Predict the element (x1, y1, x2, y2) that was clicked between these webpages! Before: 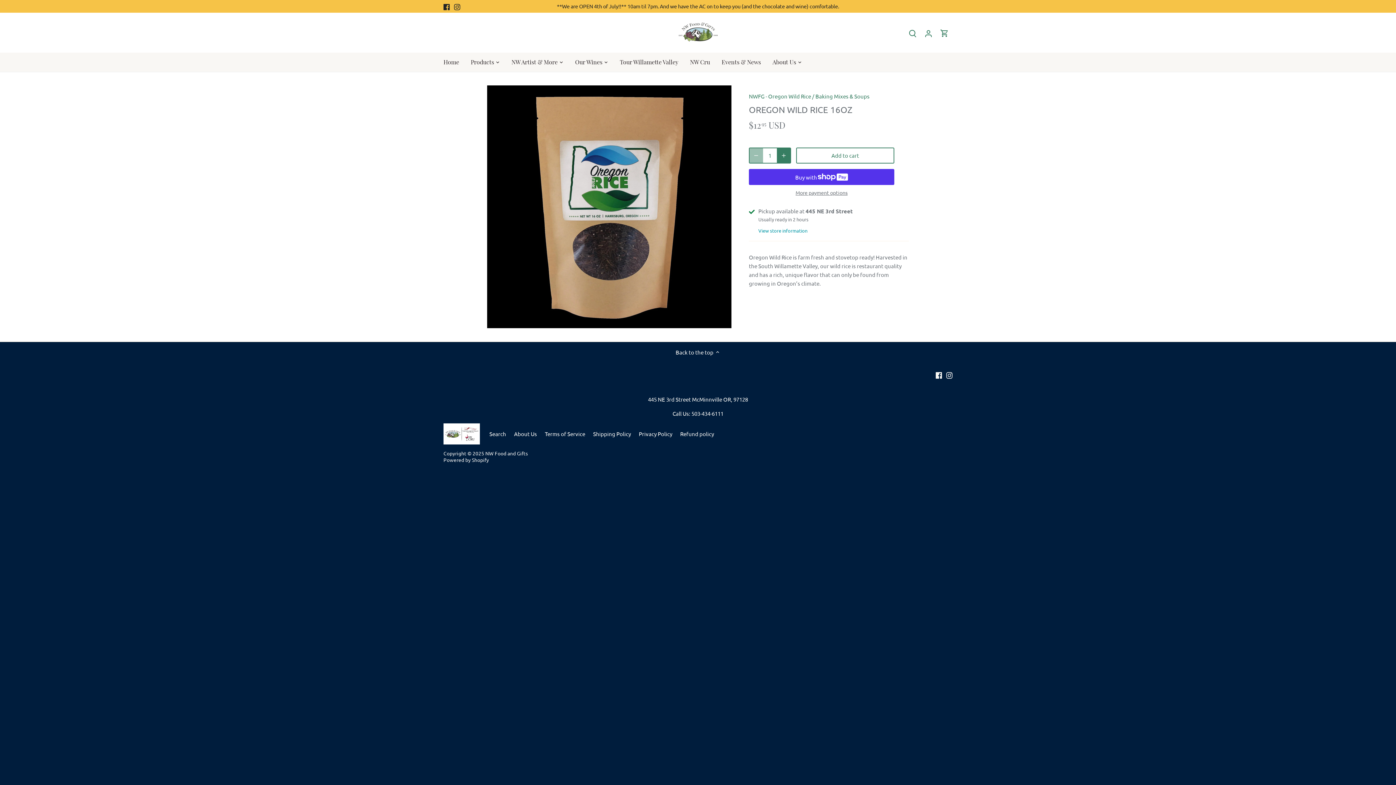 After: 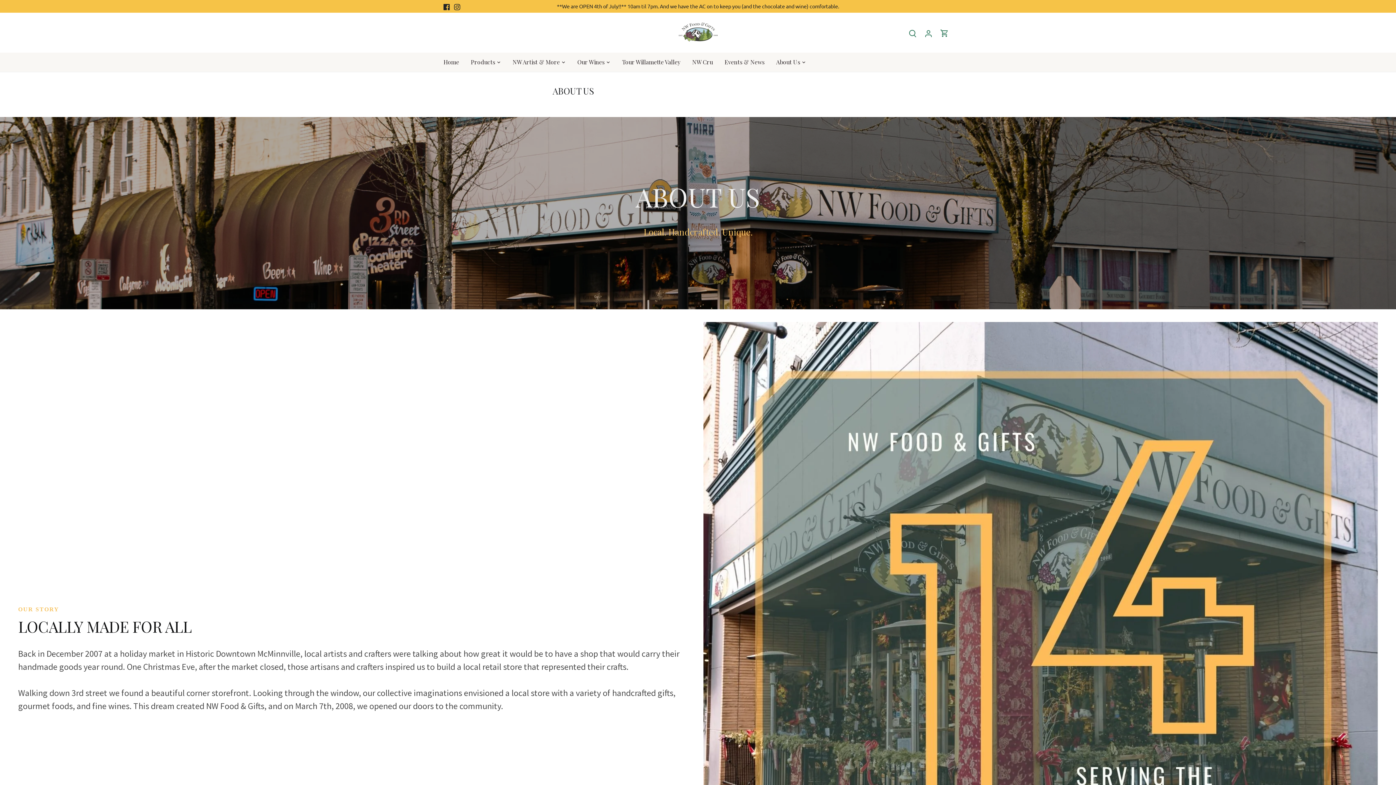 Action: bbox: (766, 52, 802, 71) label: About Us